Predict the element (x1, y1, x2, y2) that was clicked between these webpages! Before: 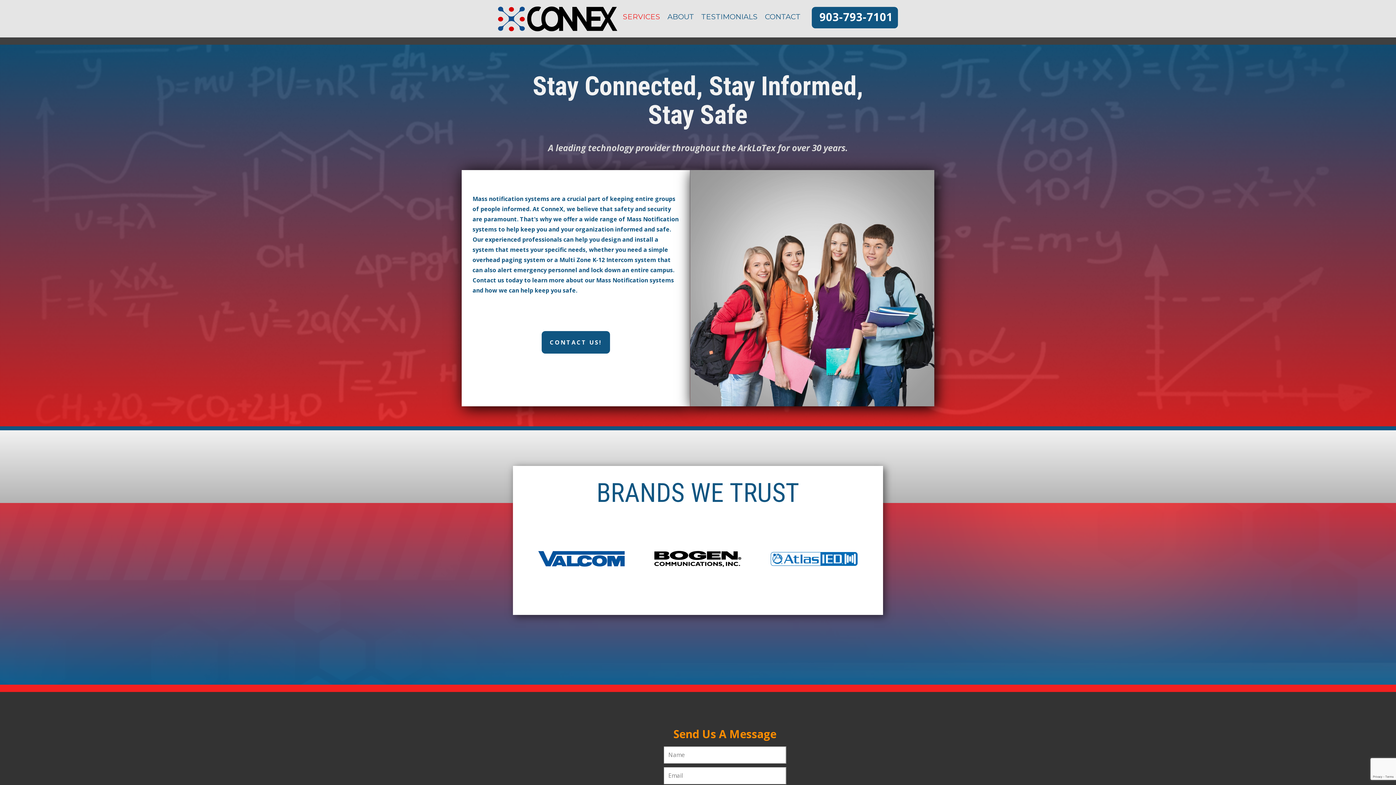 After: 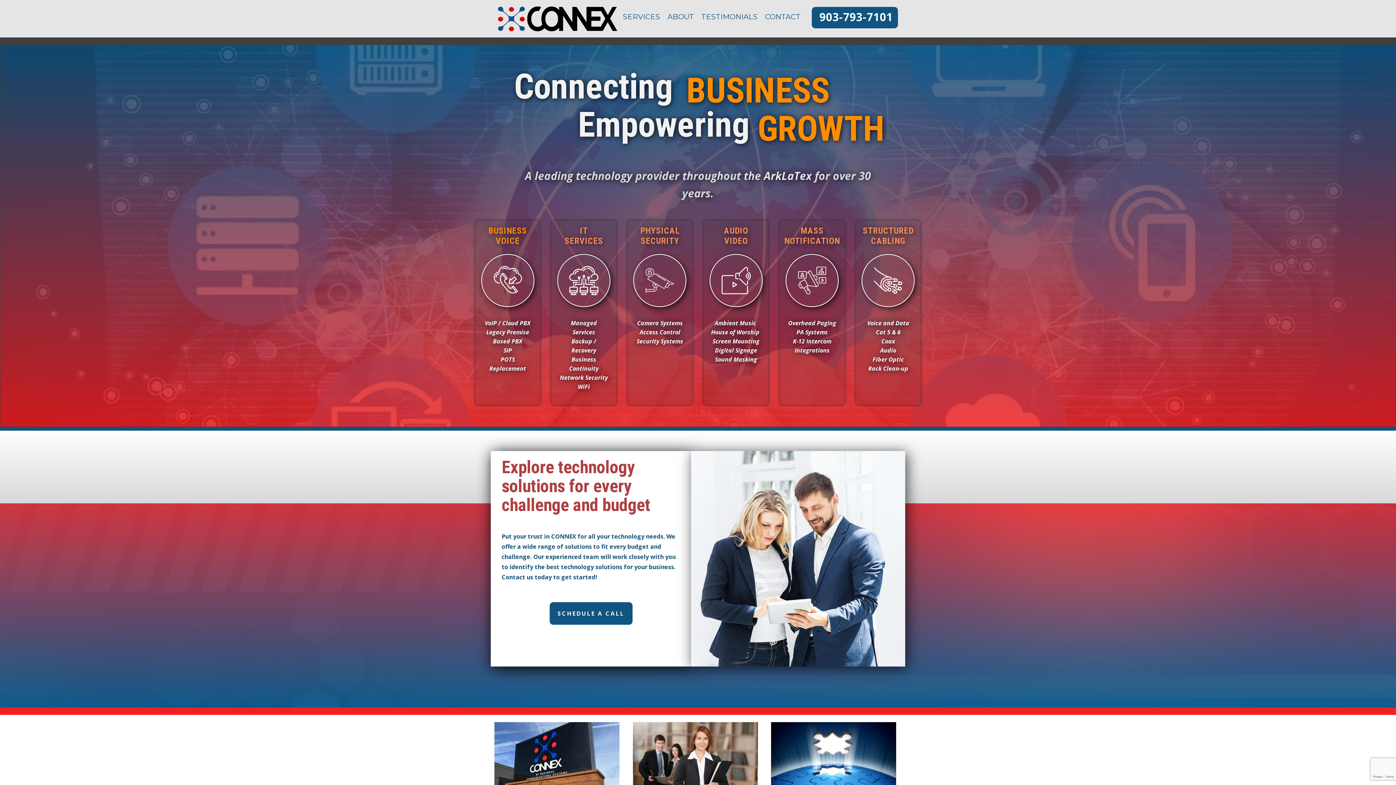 Action: bbox: (498, 6, 617, 31)